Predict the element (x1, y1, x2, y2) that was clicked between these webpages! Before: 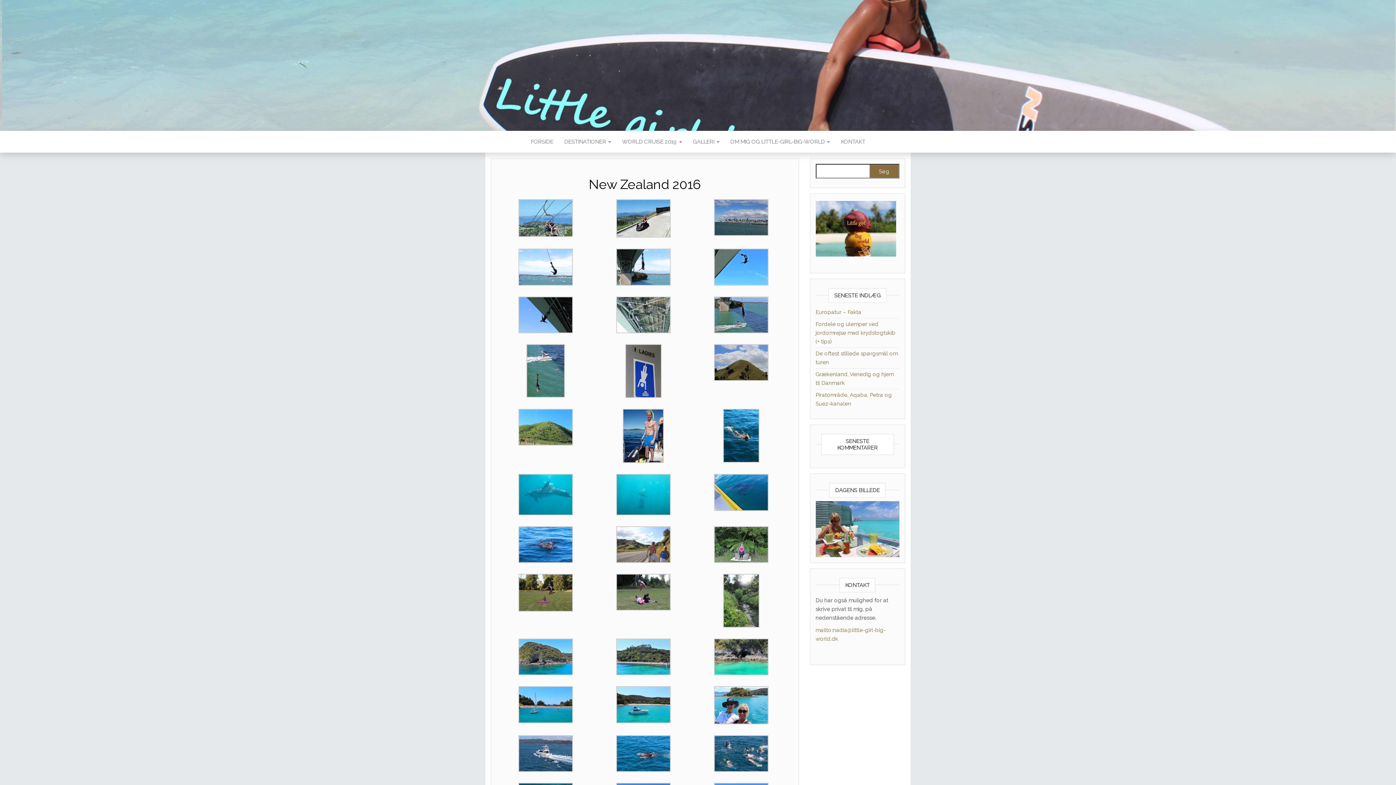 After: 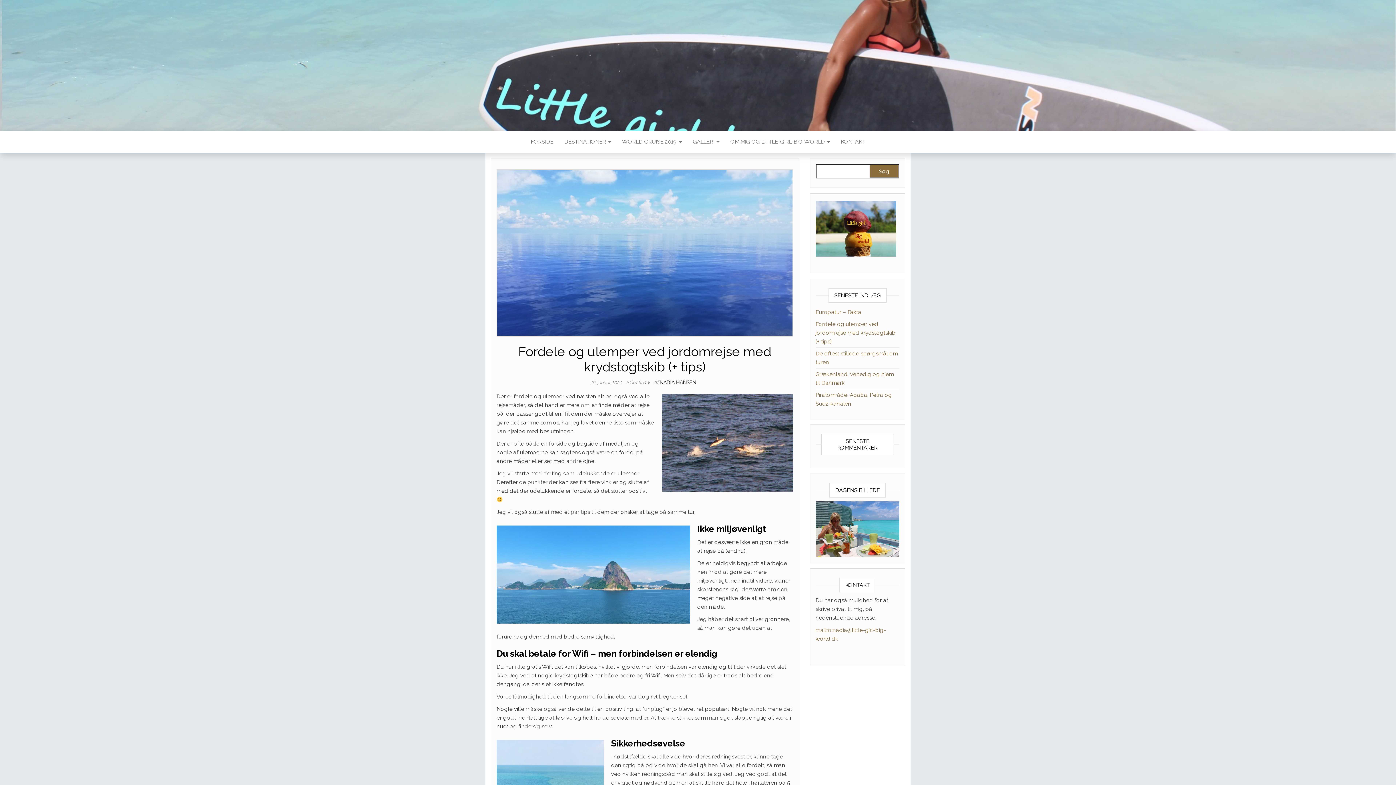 Action: label: Fordele og ulemper ved jordomrejse med krydstogtskib (+ tips) bbox: (815, 321, 895, 345)